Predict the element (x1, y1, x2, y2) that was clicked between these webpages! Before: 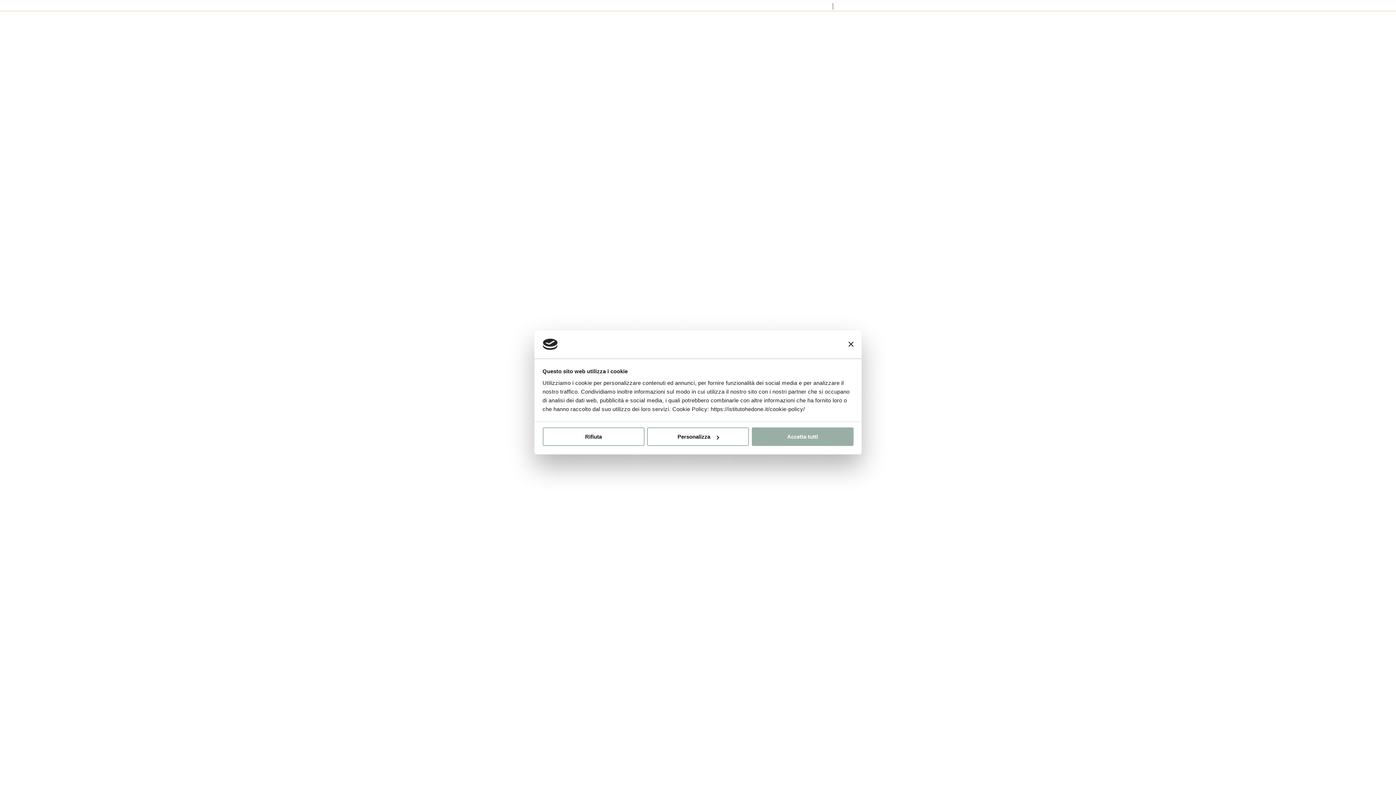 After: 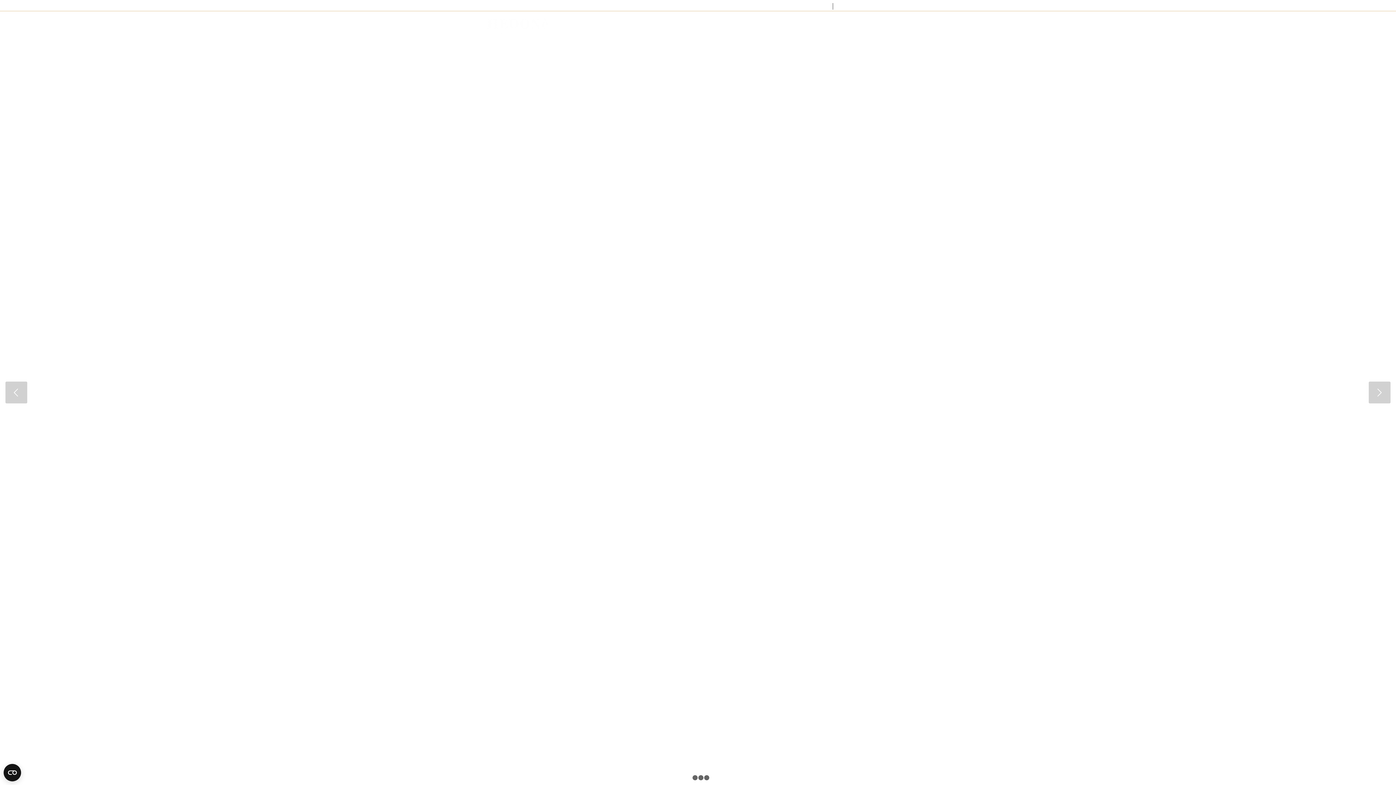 Action: bbox: (751, 427, 853, 446) label: Accetta tutti